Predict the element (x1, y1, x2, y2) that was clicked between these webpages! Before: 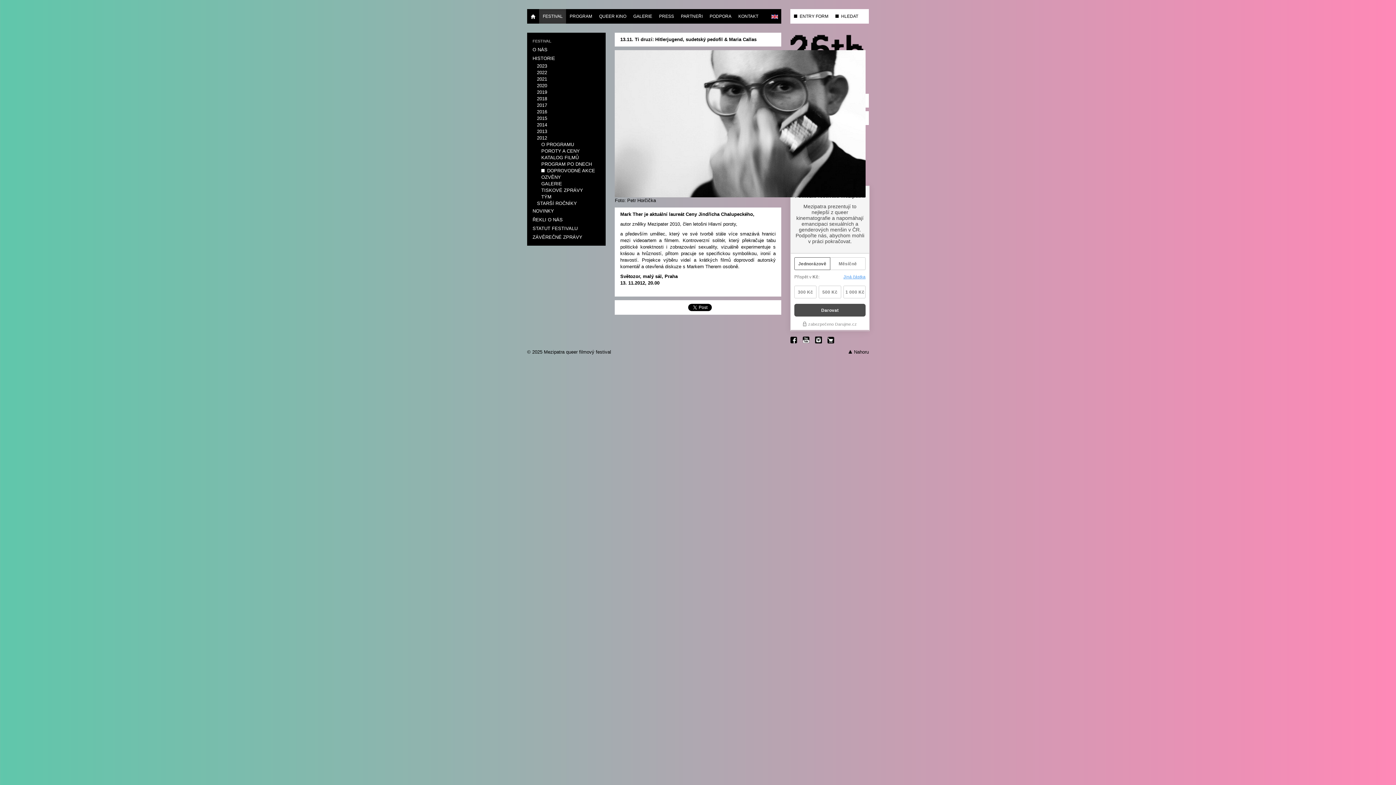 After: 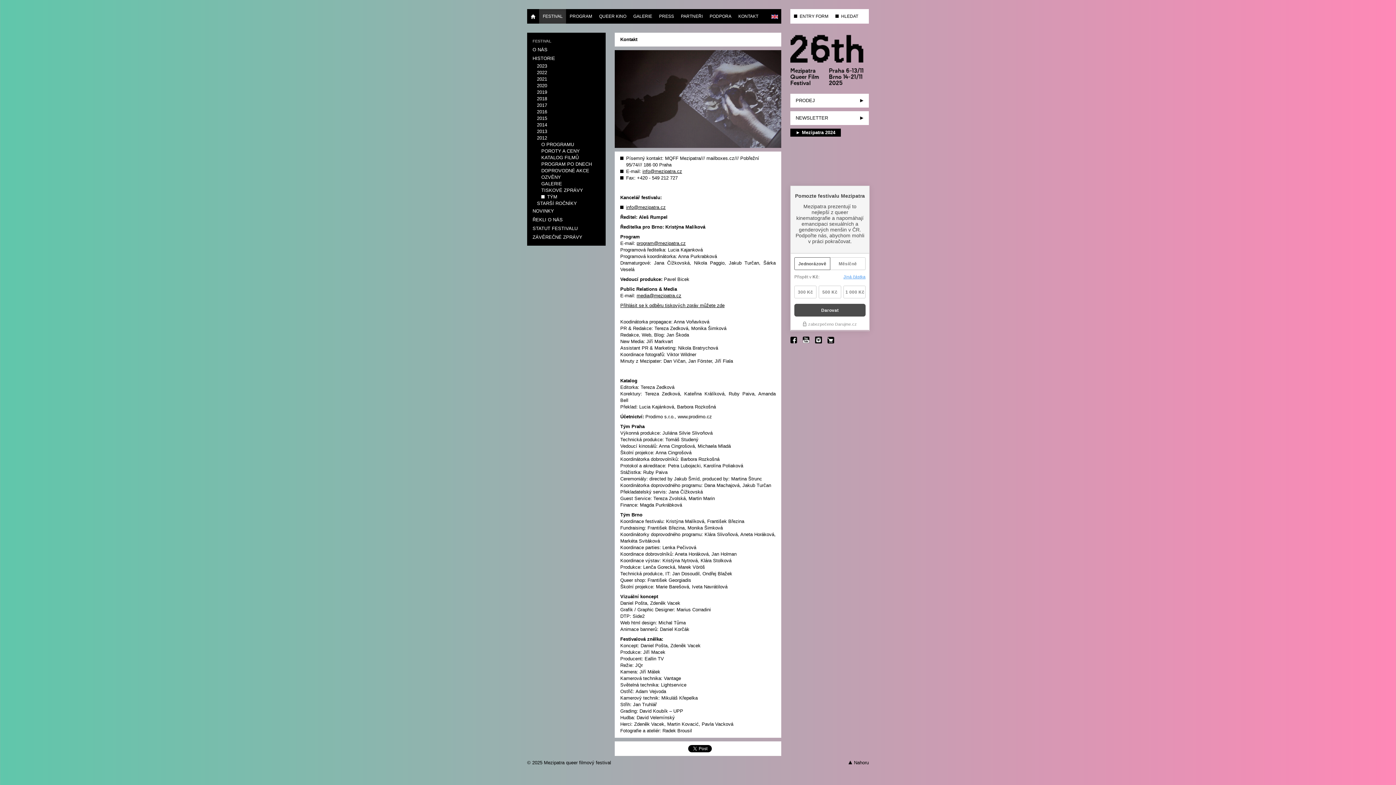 Action: label: TÝM bbox: (541, 194, 551, 199)